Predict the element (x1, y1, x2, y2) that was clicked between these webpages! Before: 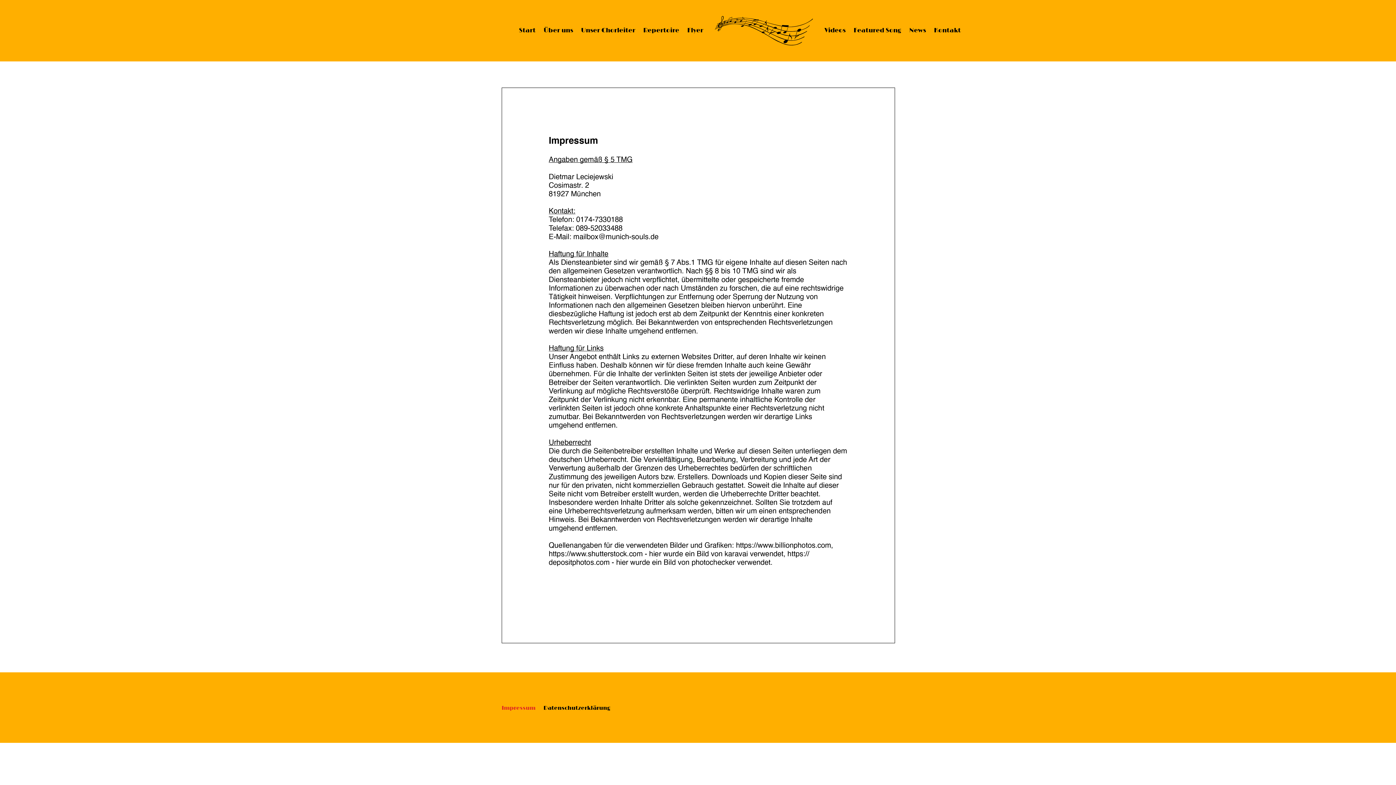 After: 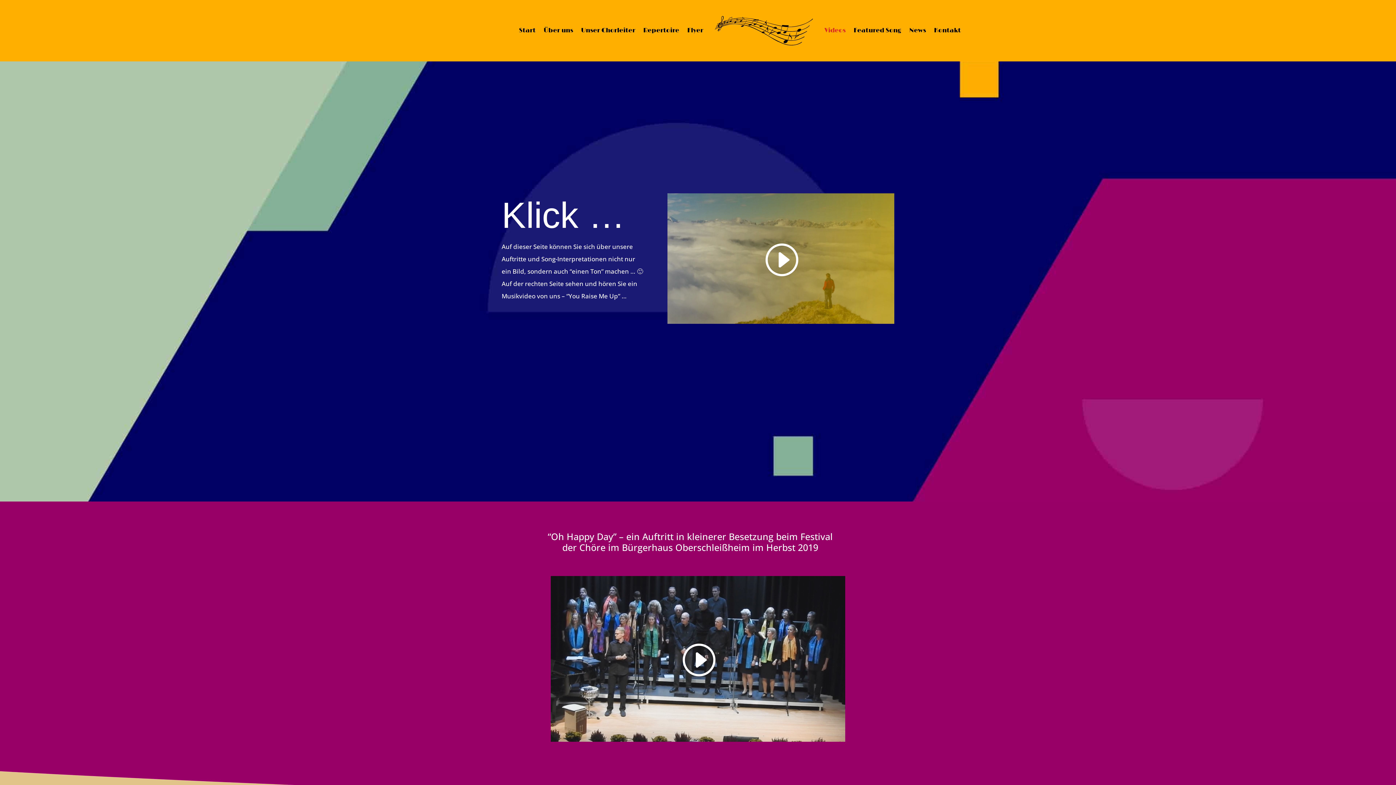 Action: label: Videos bbox: (824, 13, 845, 47)